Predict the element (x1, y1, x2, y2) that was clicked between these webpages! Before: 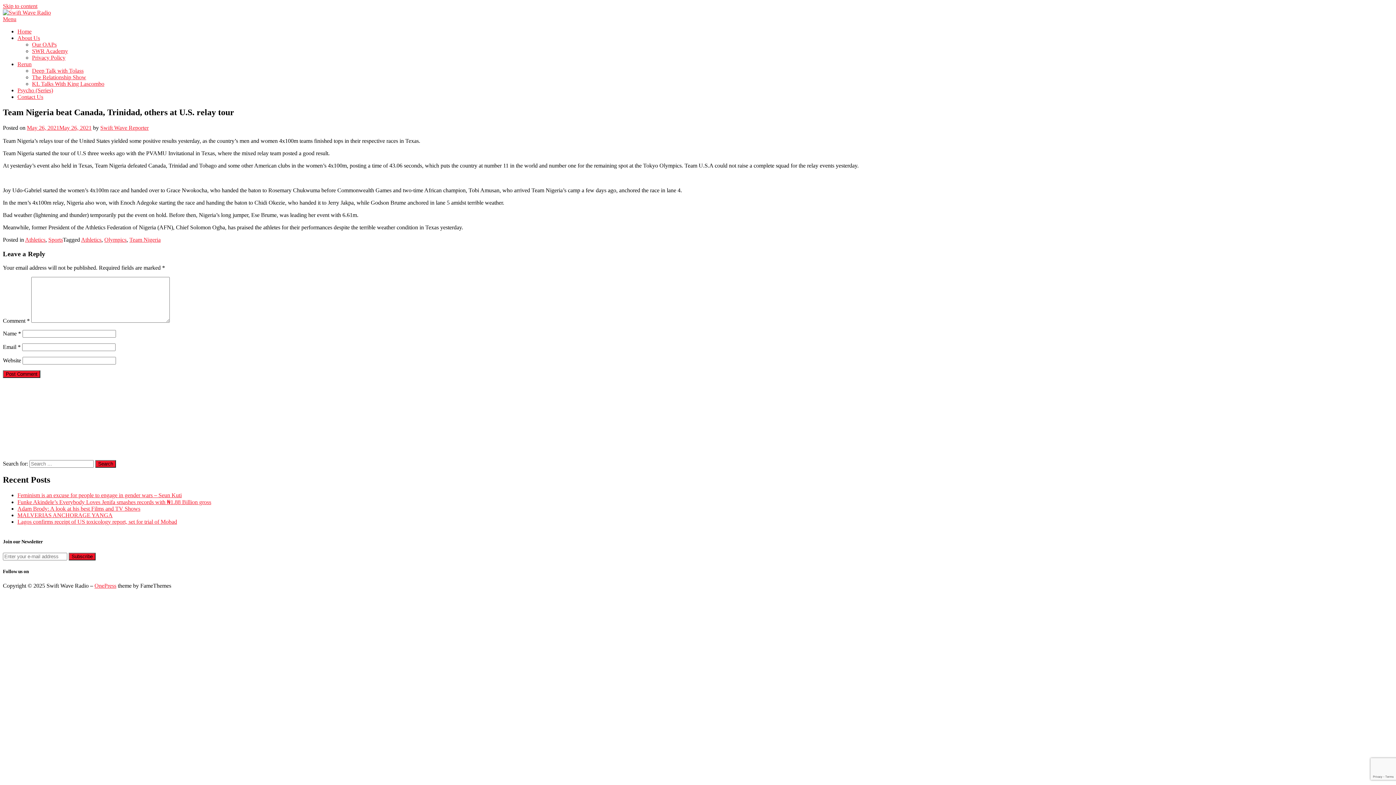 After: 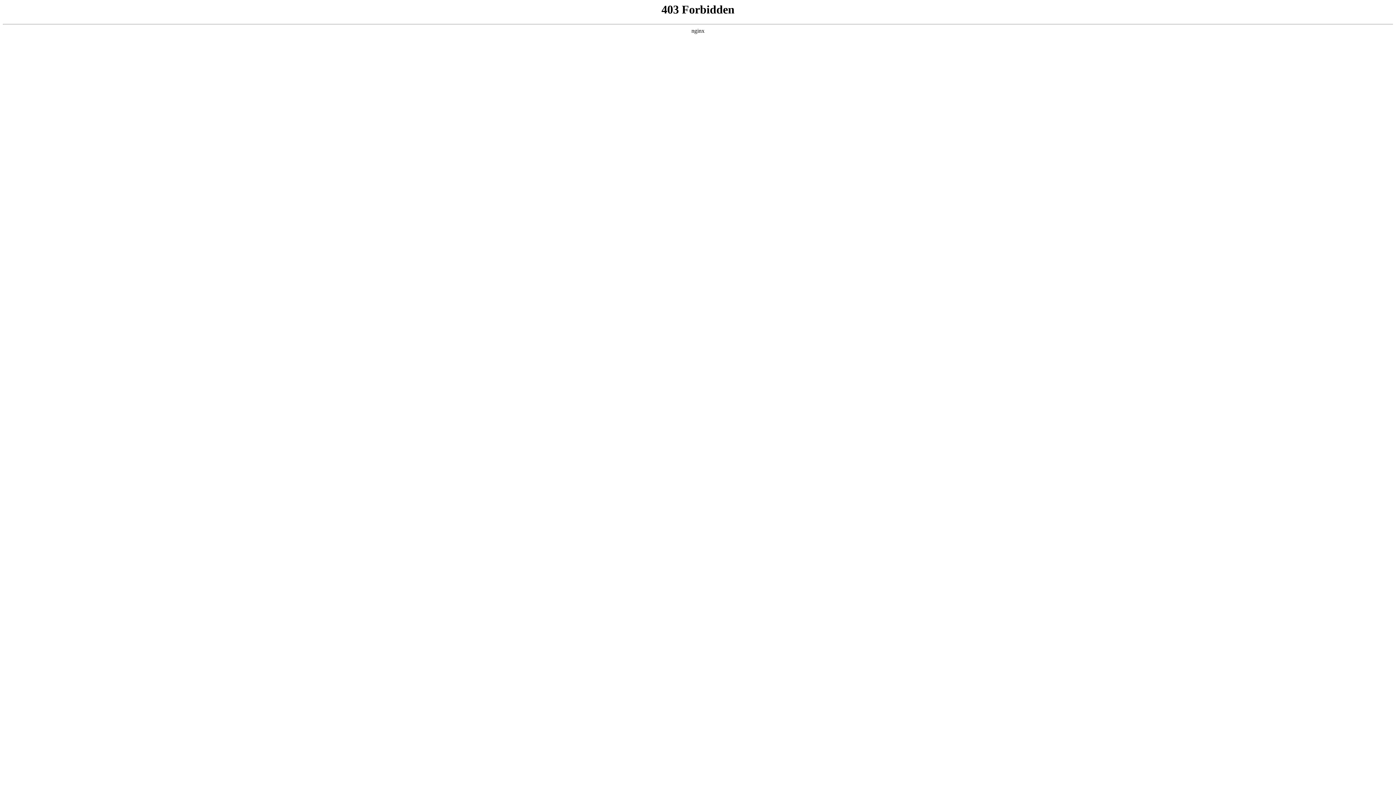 Action: bbox: (94, 582, 116, 589) label: OnePress